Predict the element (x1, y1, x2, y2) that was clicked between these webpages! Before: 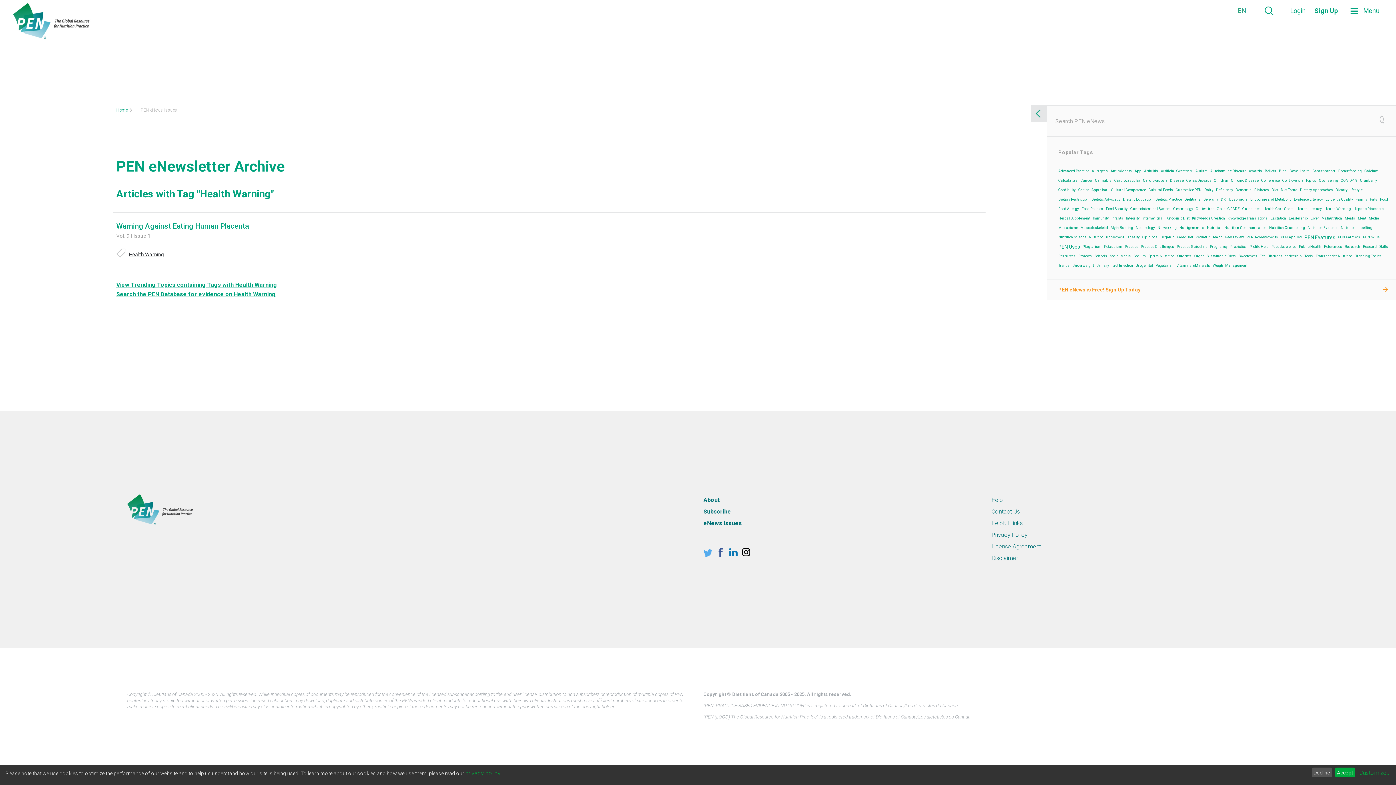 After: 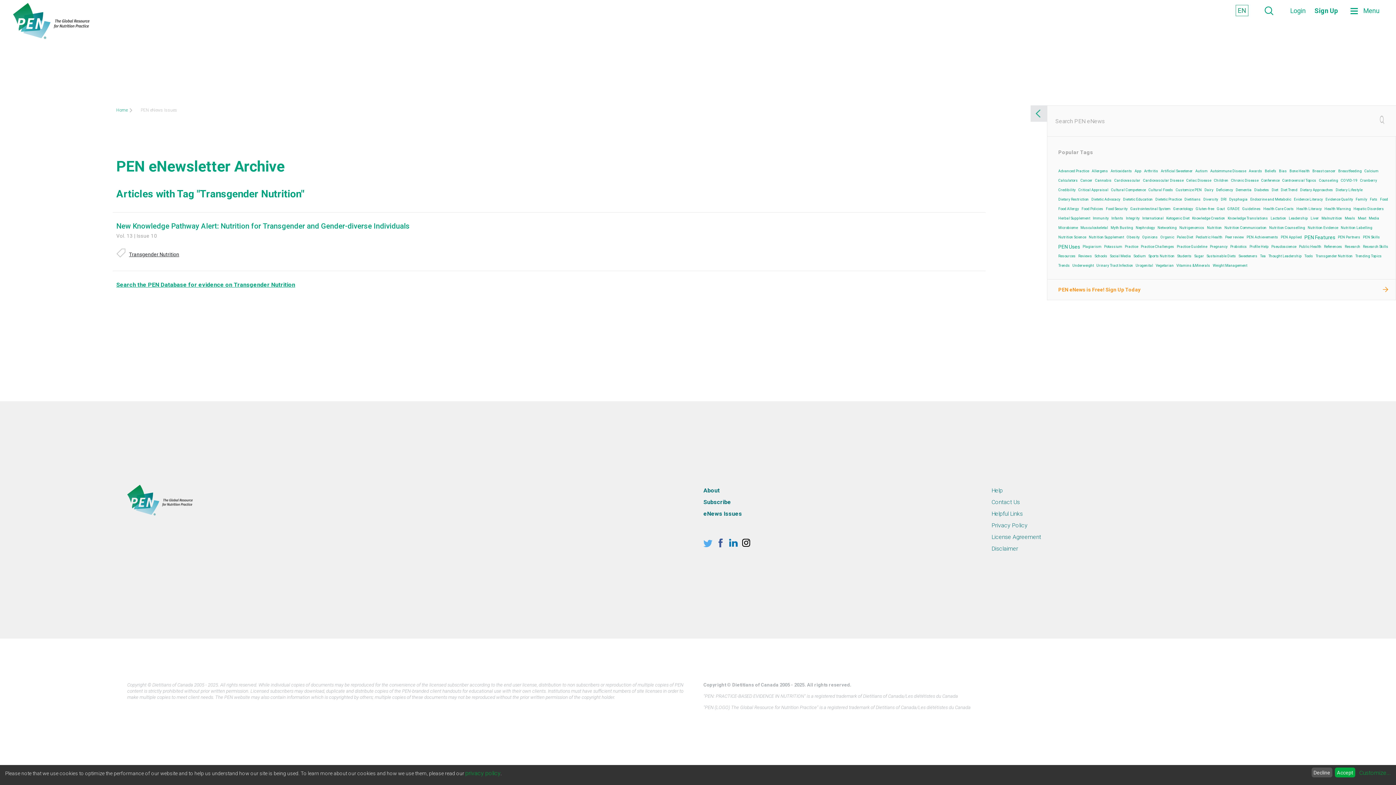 Action: bbox: (1316, 251, 1353, 261) label: Transgender Nutrition